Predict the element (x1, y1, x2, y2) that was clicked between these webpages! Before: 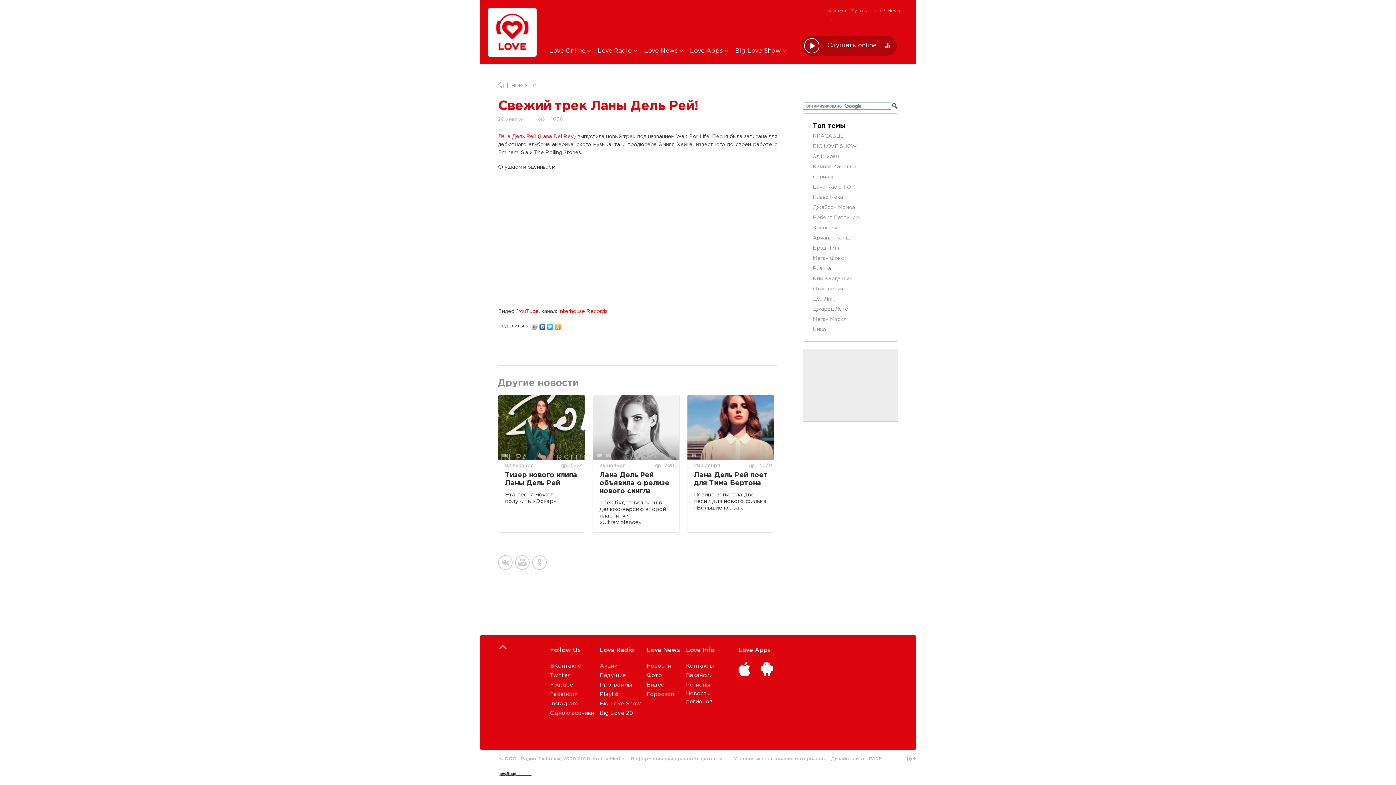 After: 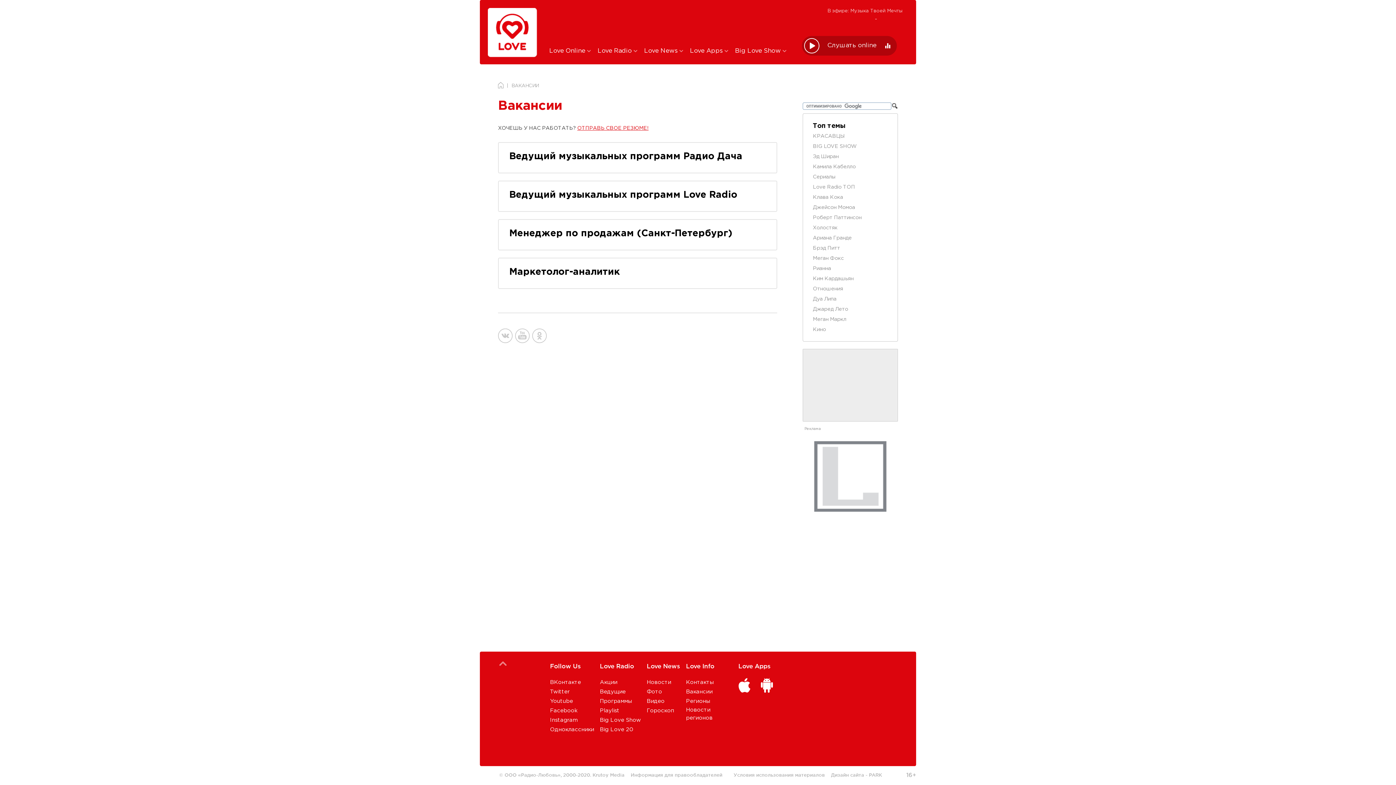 Action: label: Вакансии bbox: (686, 673, 712, 678)